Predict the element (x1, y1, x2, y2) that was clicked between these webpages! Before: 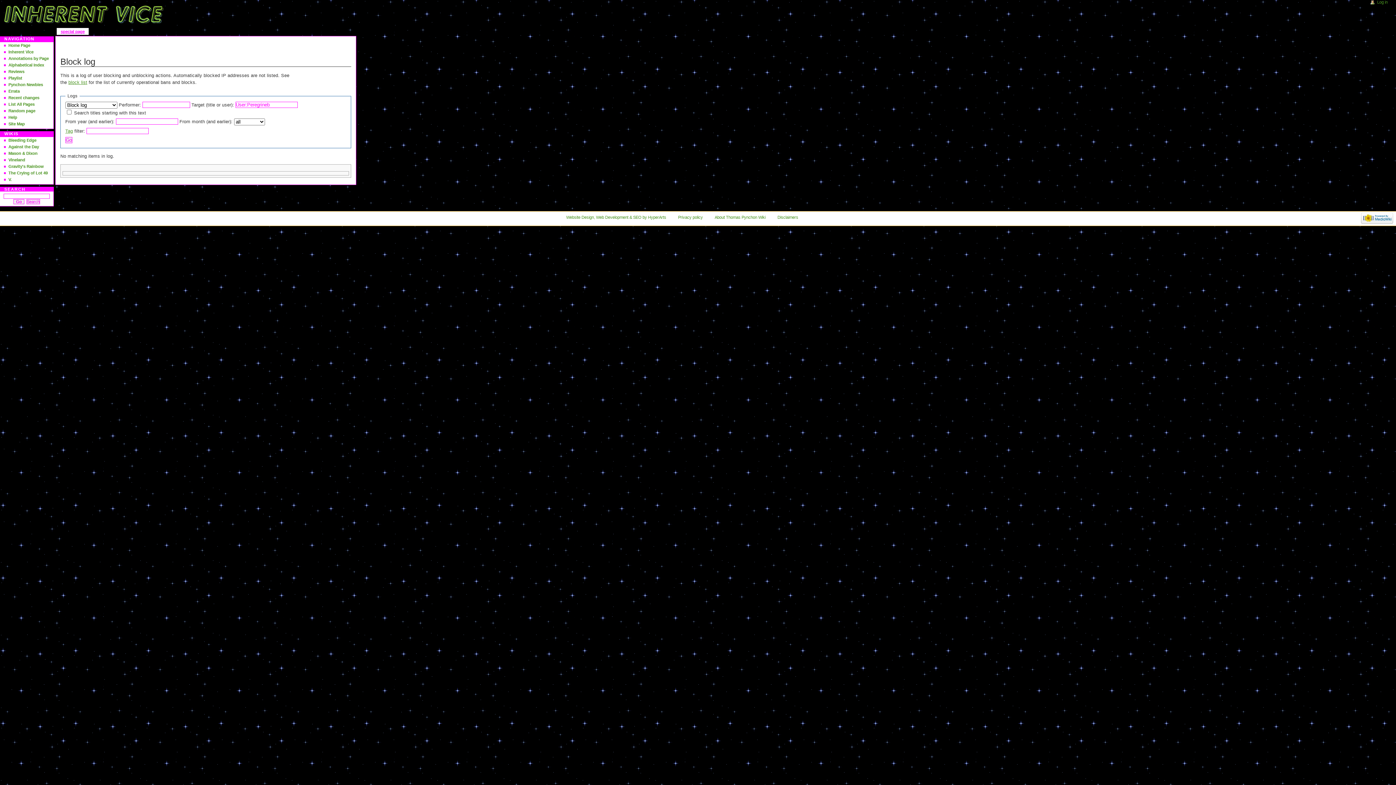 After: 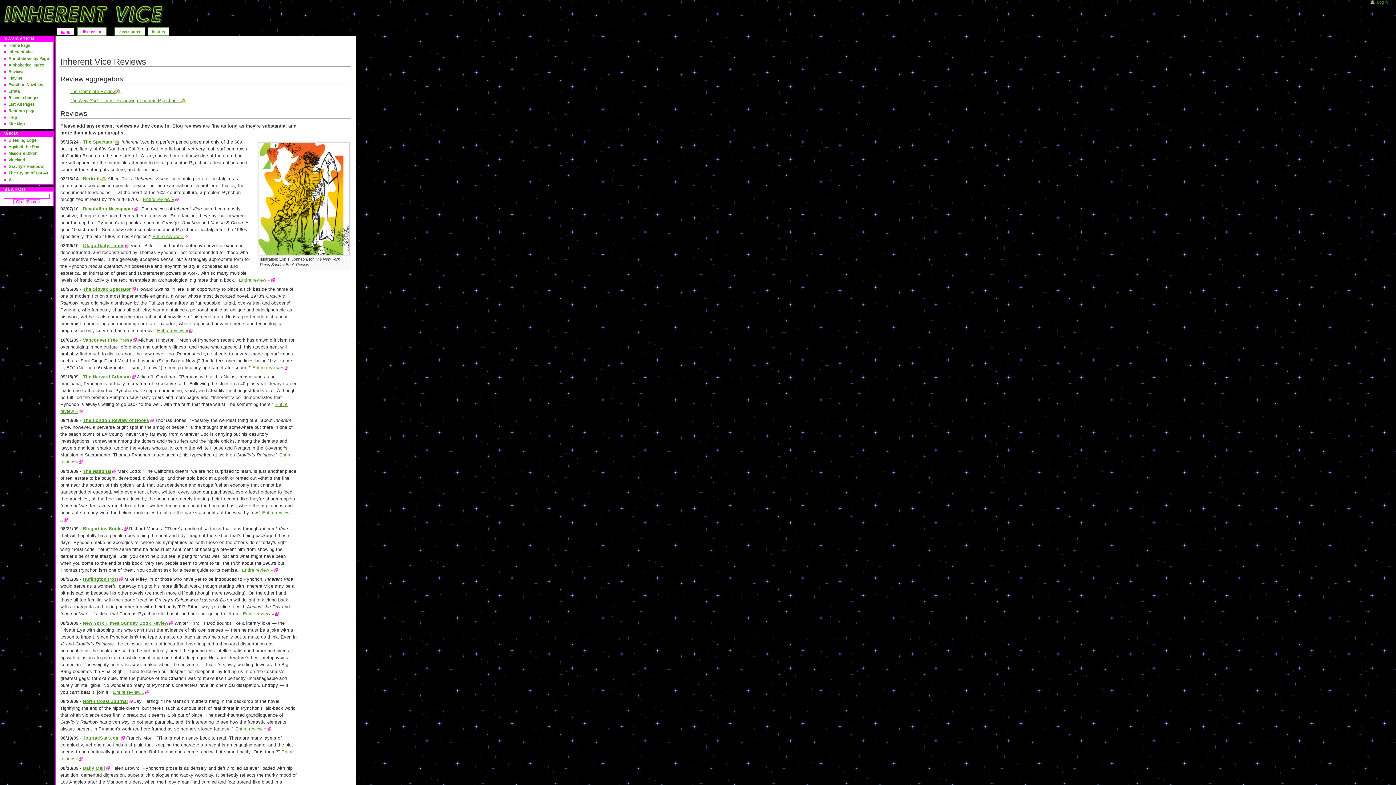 Action: bbox: (8, 68, 53, 74) label: Reviews